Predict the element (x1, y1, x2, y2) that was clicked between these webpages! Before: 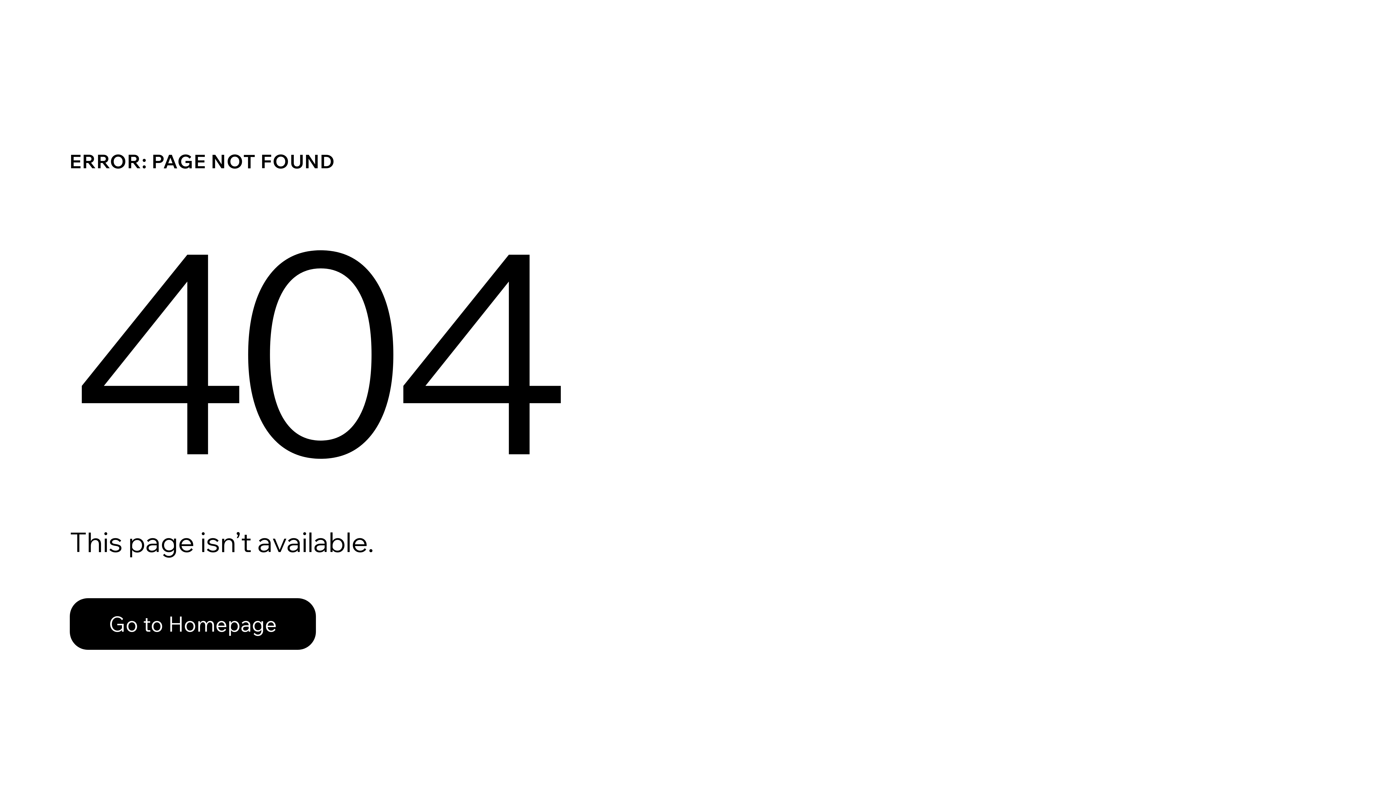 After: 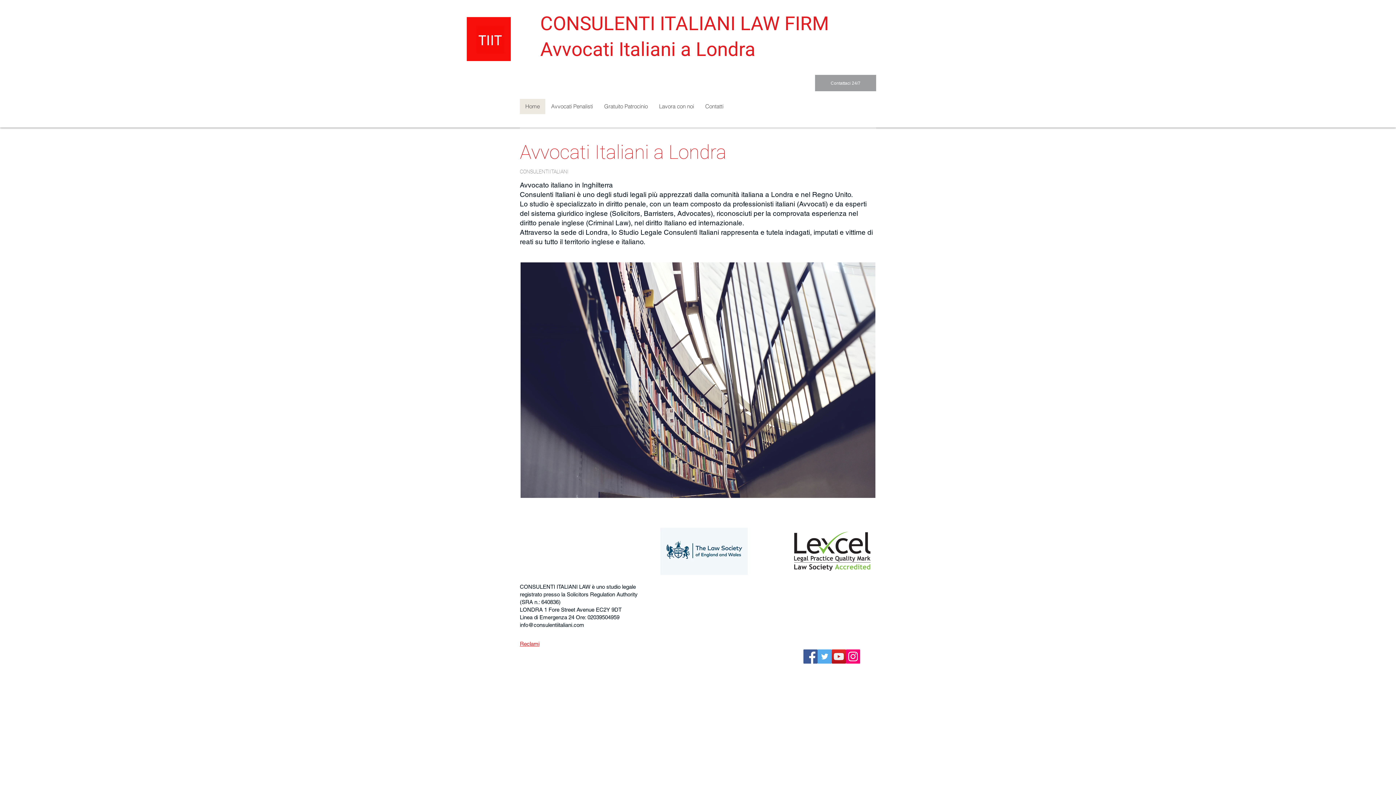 Action: bbox: (69, 598, 316, 650) label: Go to Homepage